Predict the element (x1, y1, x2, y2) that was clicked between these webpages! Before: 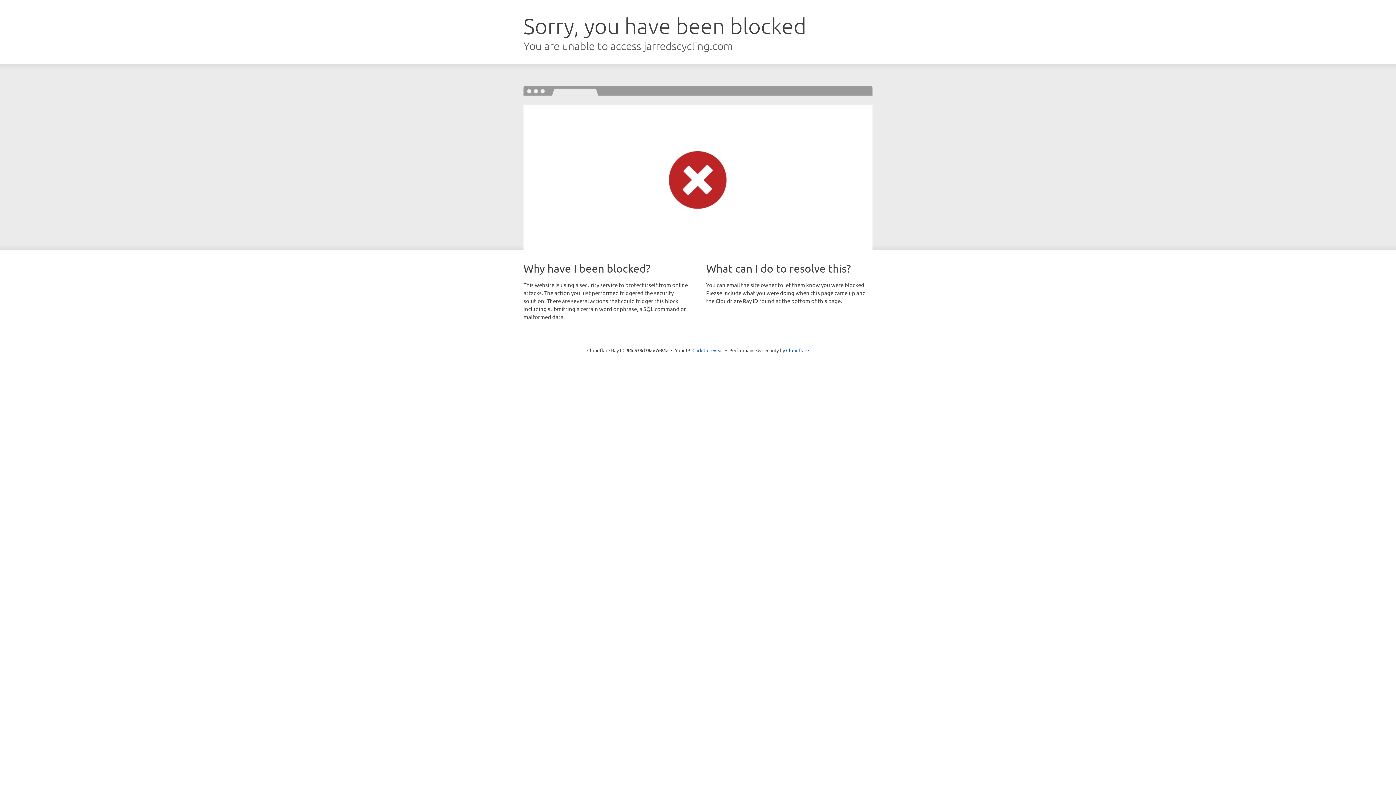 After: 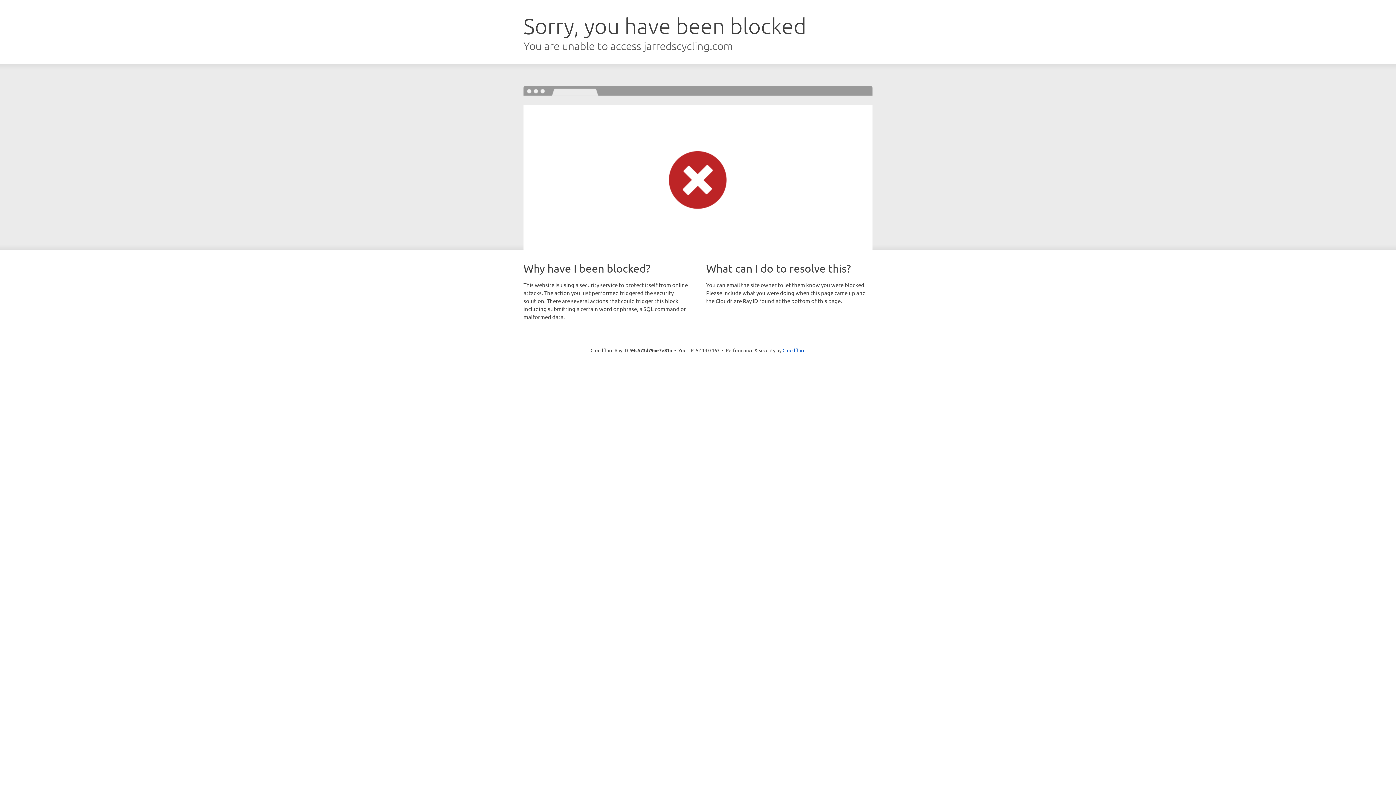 Action: bbox: (692, 346, 723, 353) label: Click to reveal